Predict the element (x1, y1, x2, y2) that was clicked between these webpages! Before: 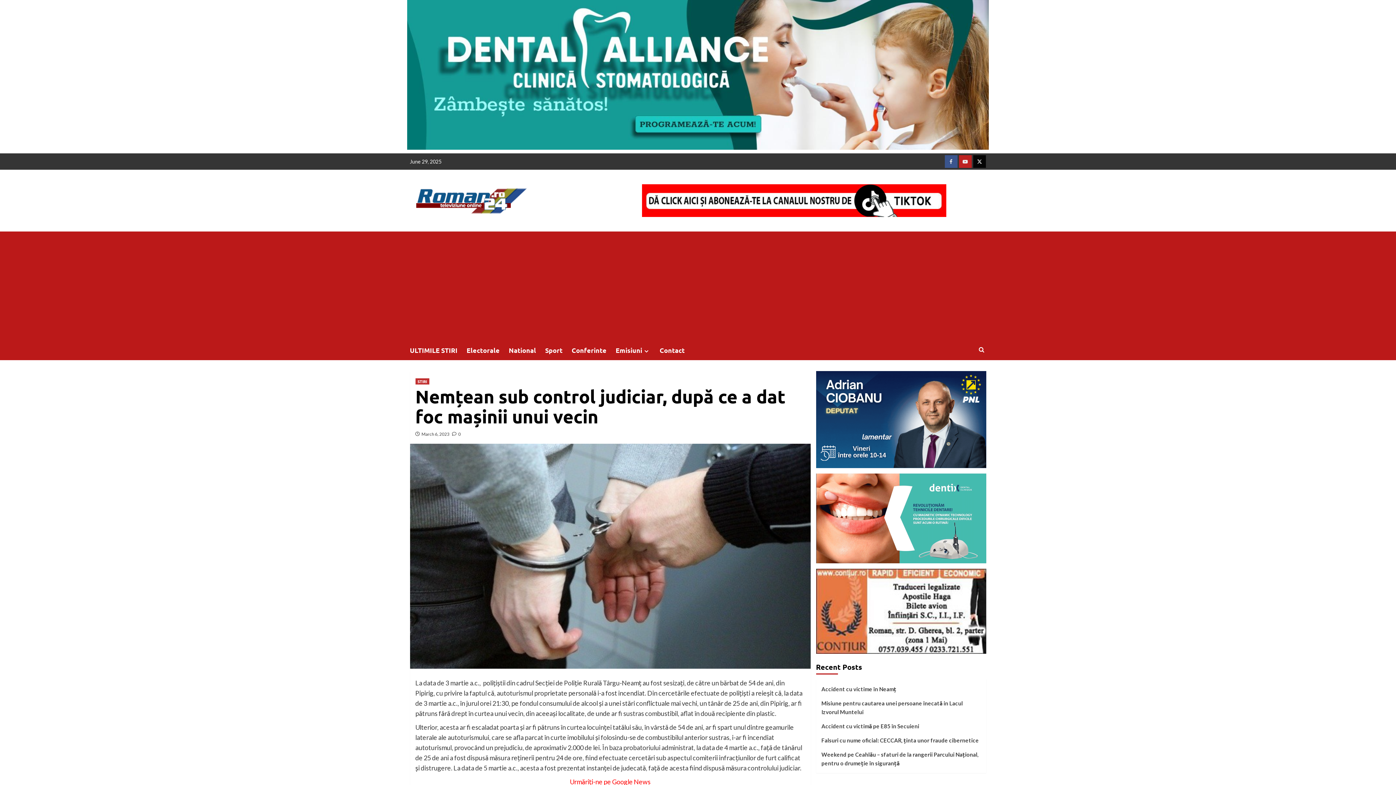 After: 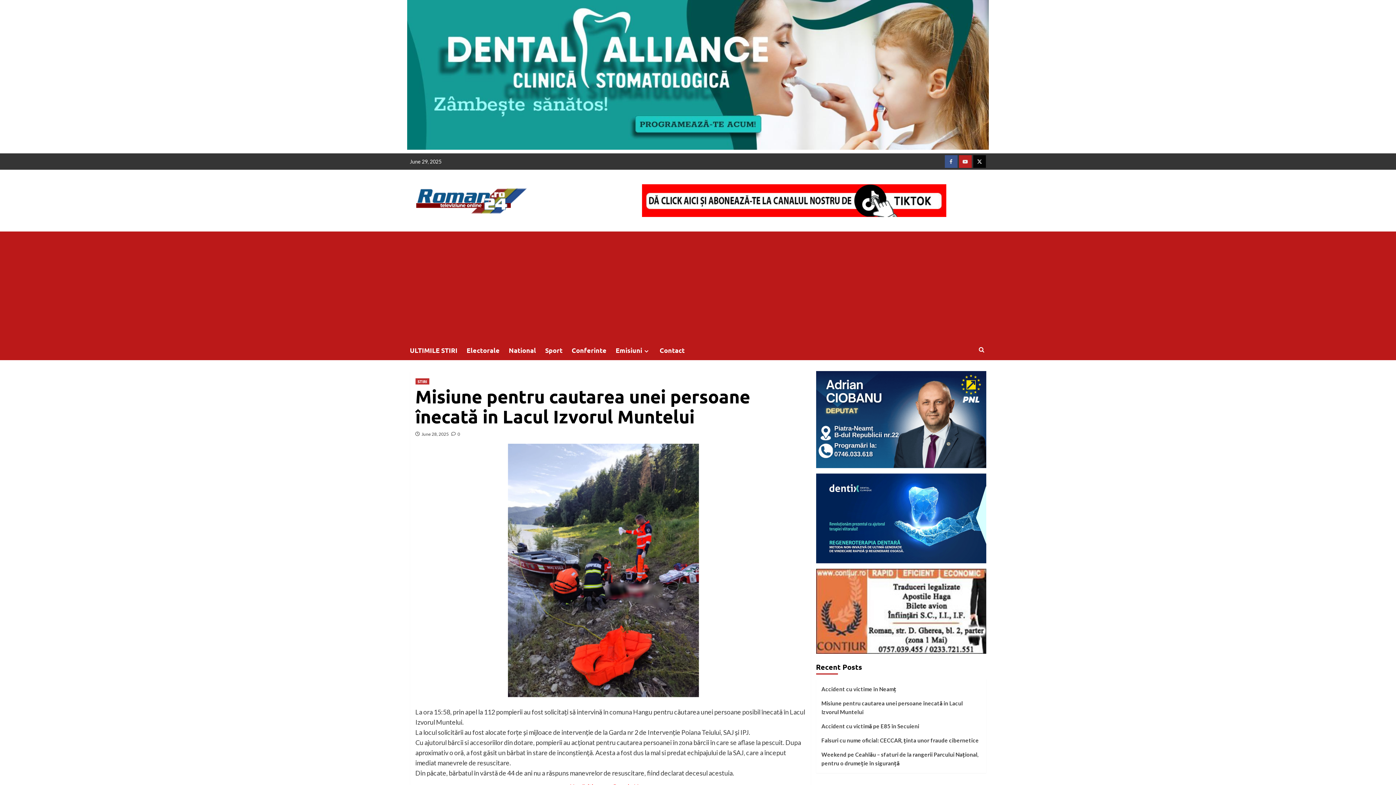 Action: bbox: (821, 699, 980, 722) label: Misiune pentru cautarea unei persoane înecată in Lacul Izvorul Muntelui